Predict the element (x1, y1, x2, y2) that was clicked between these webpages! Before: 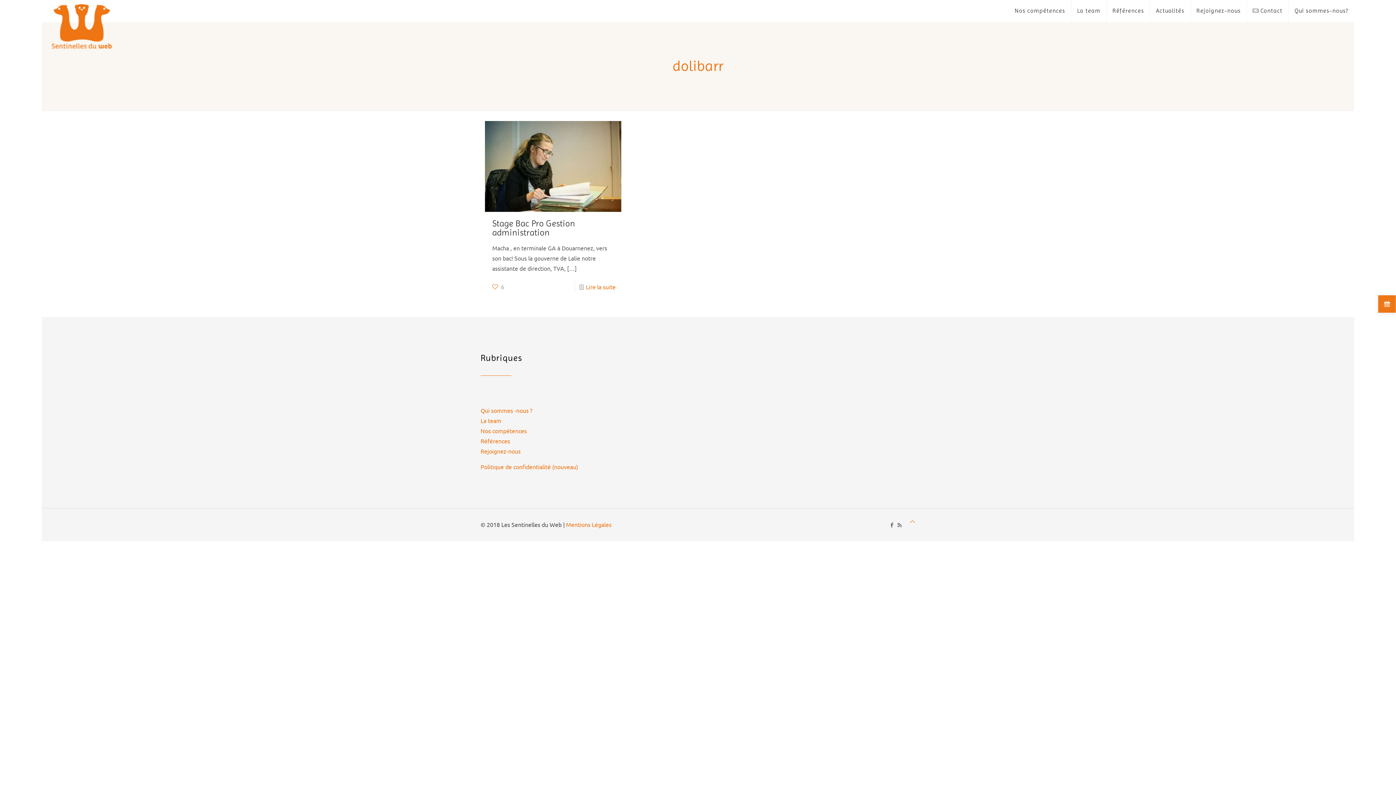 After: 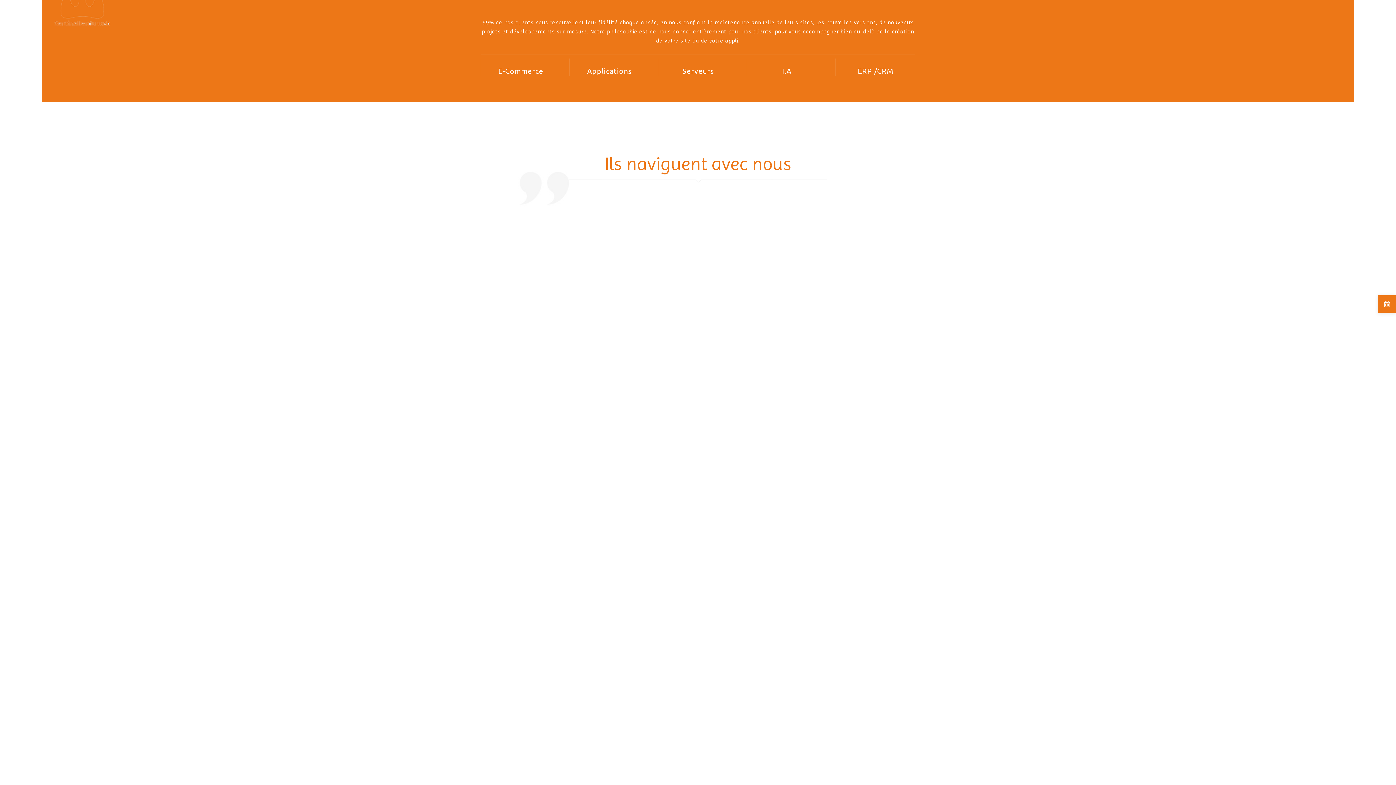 Action: label: Nos compétences bbox: (1009, 0, 1071, 21)